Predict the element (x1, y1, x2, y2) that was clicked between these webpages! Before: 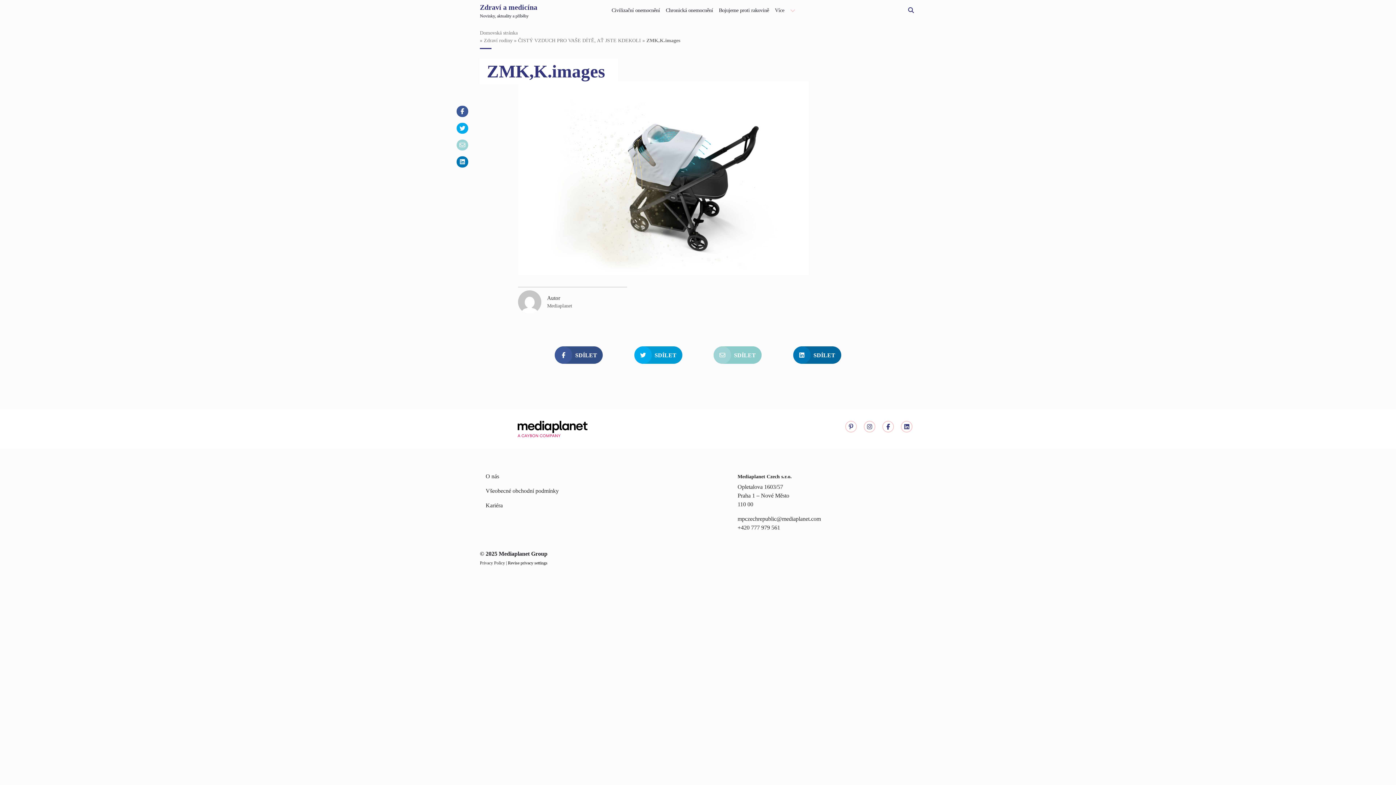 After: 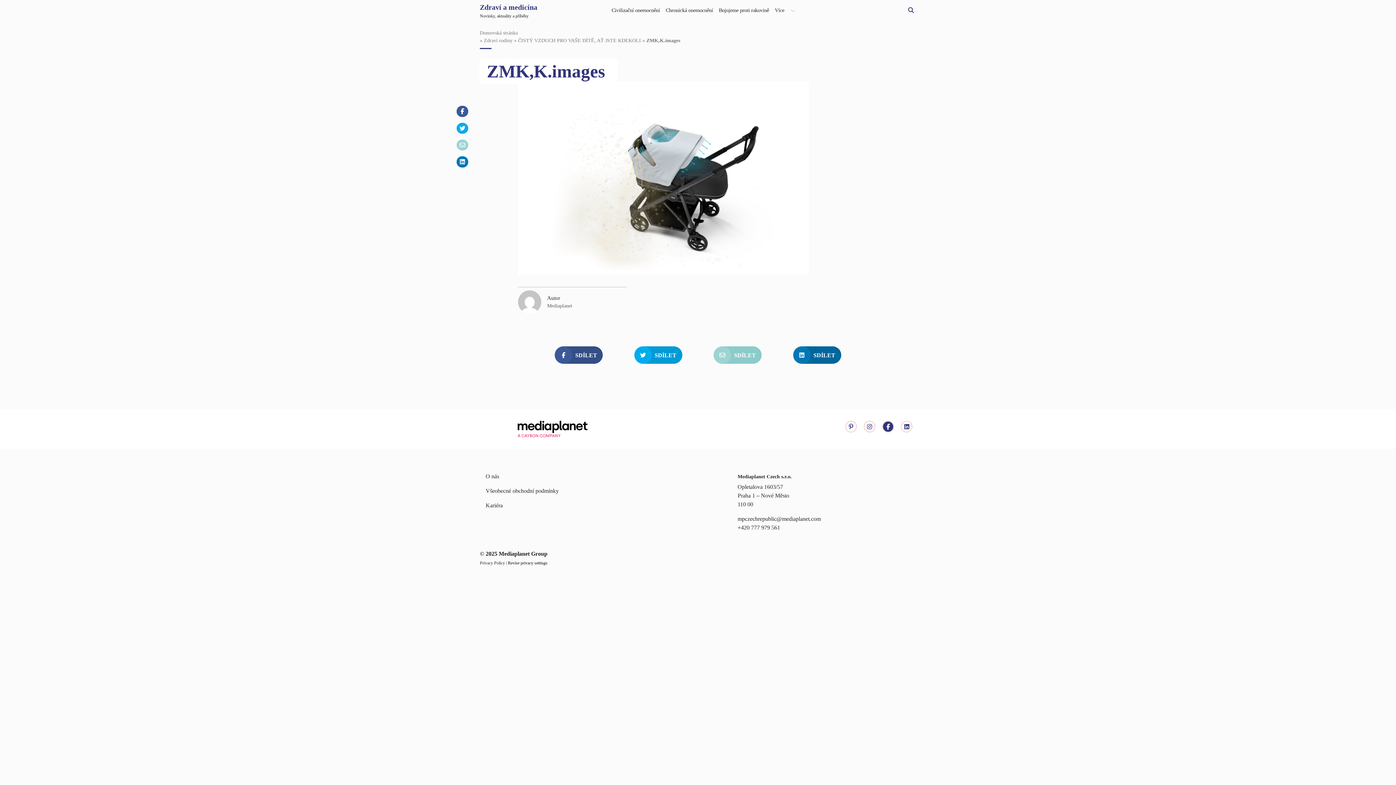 Action: bbox: (882, 421, 894, 432)